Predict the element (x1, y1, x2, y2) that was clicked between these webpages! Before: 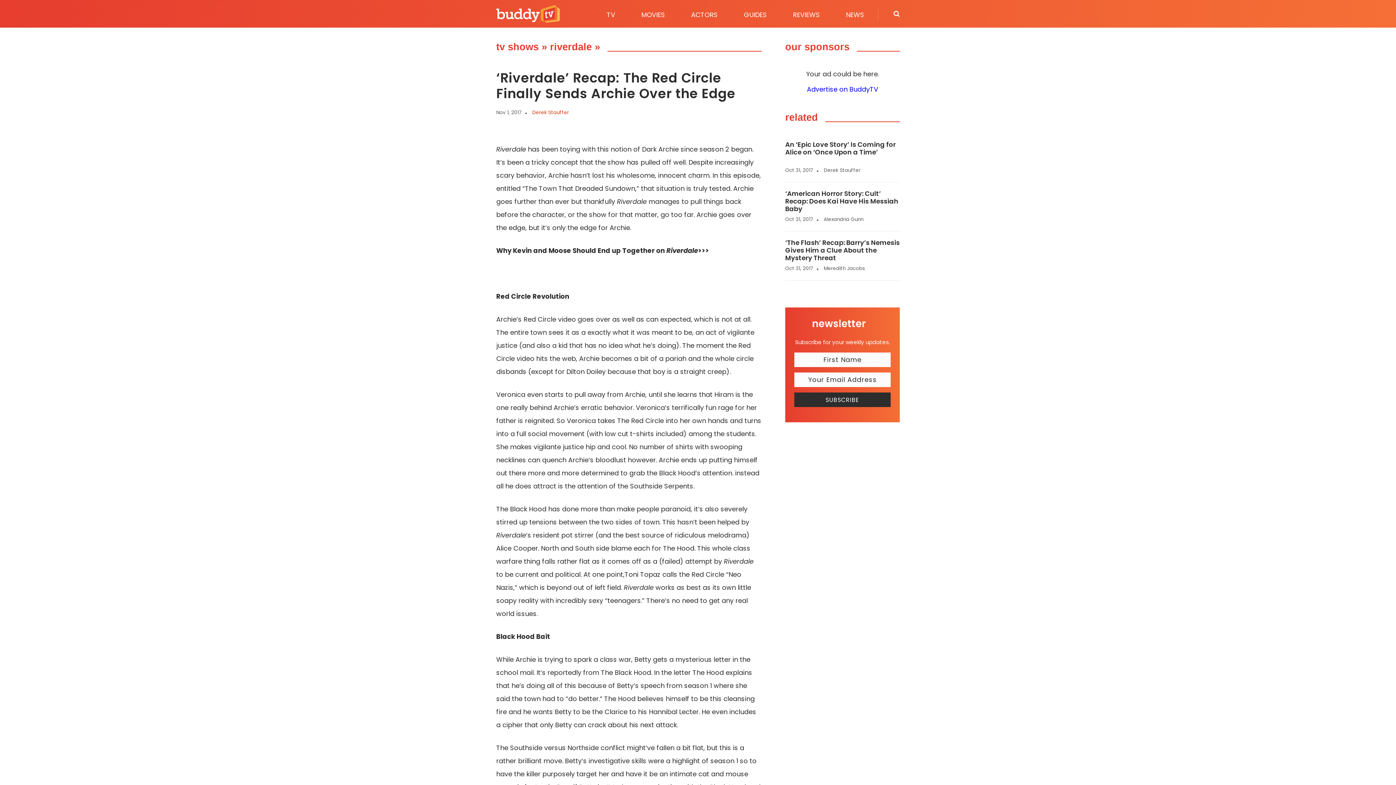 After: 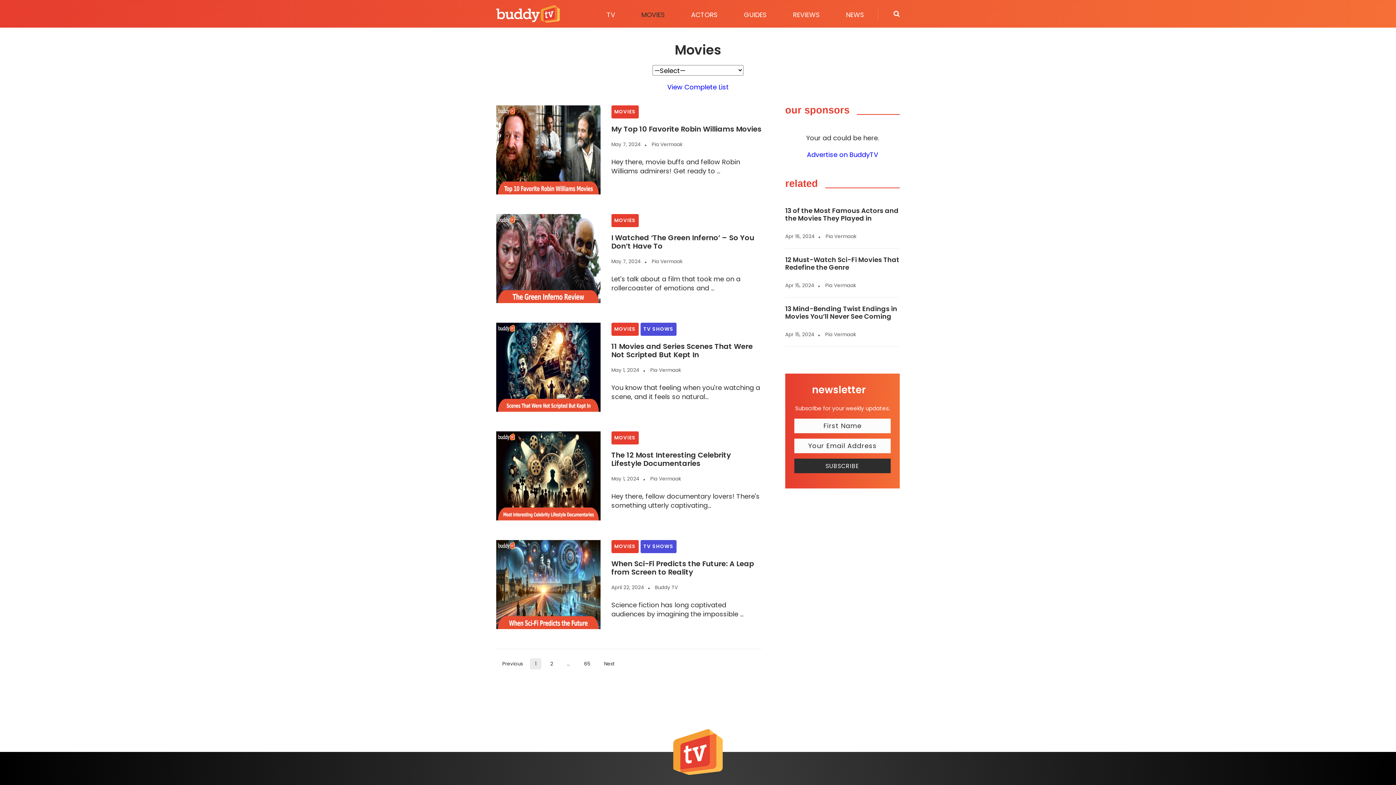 Action: bbox: (628, 7, 678, 21) label: MOVIES